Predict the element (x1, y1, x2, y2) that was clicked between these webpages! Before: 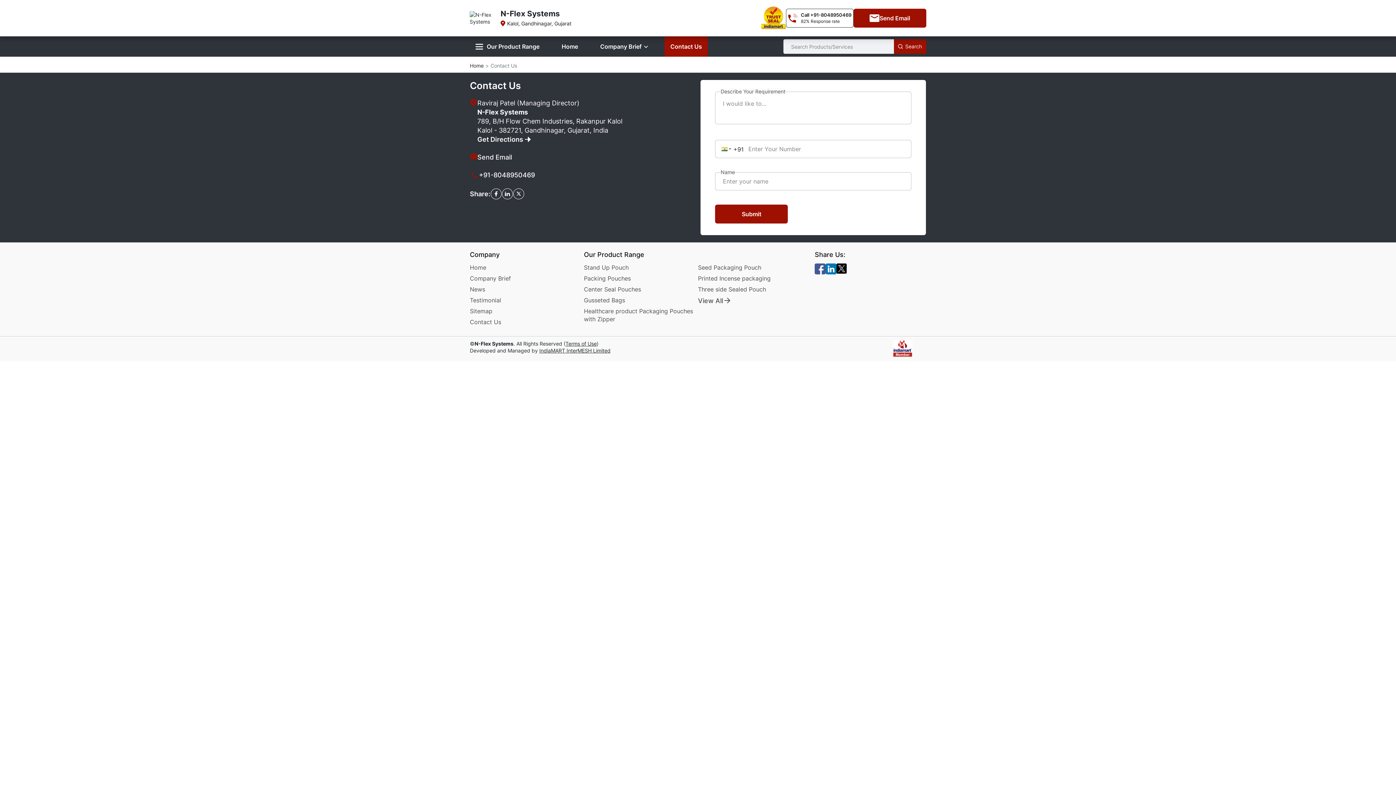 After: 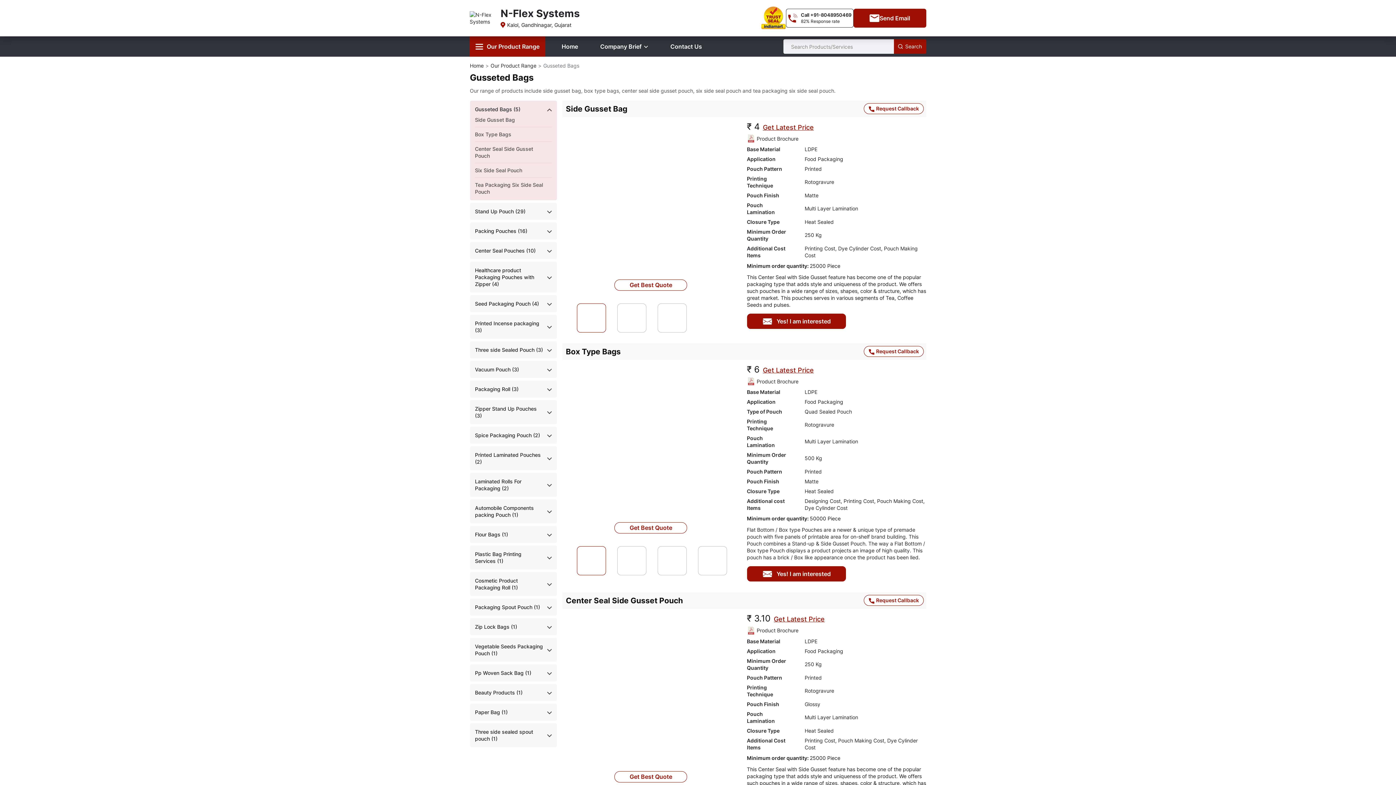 Action: bbox: (584, 296, 698, 304) label: Gusseted Bags